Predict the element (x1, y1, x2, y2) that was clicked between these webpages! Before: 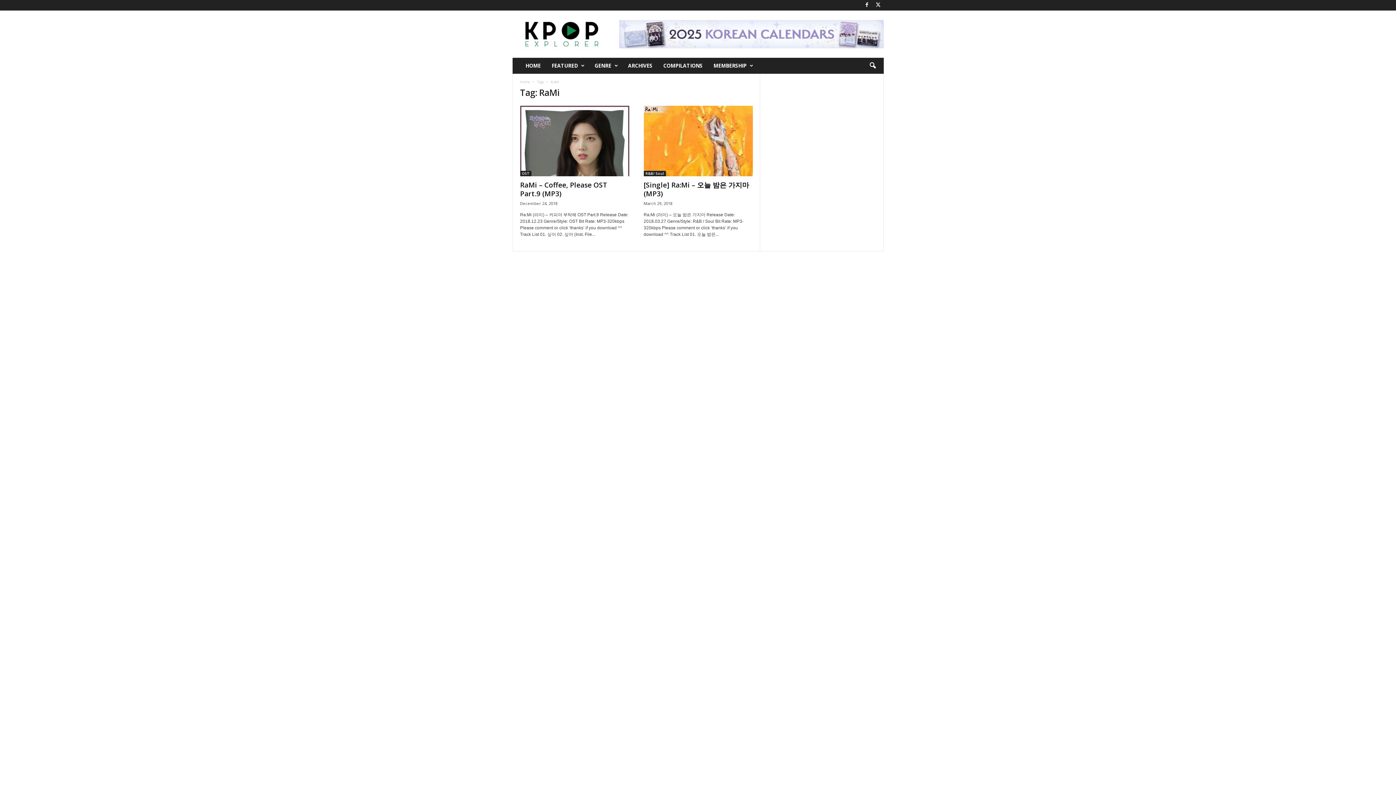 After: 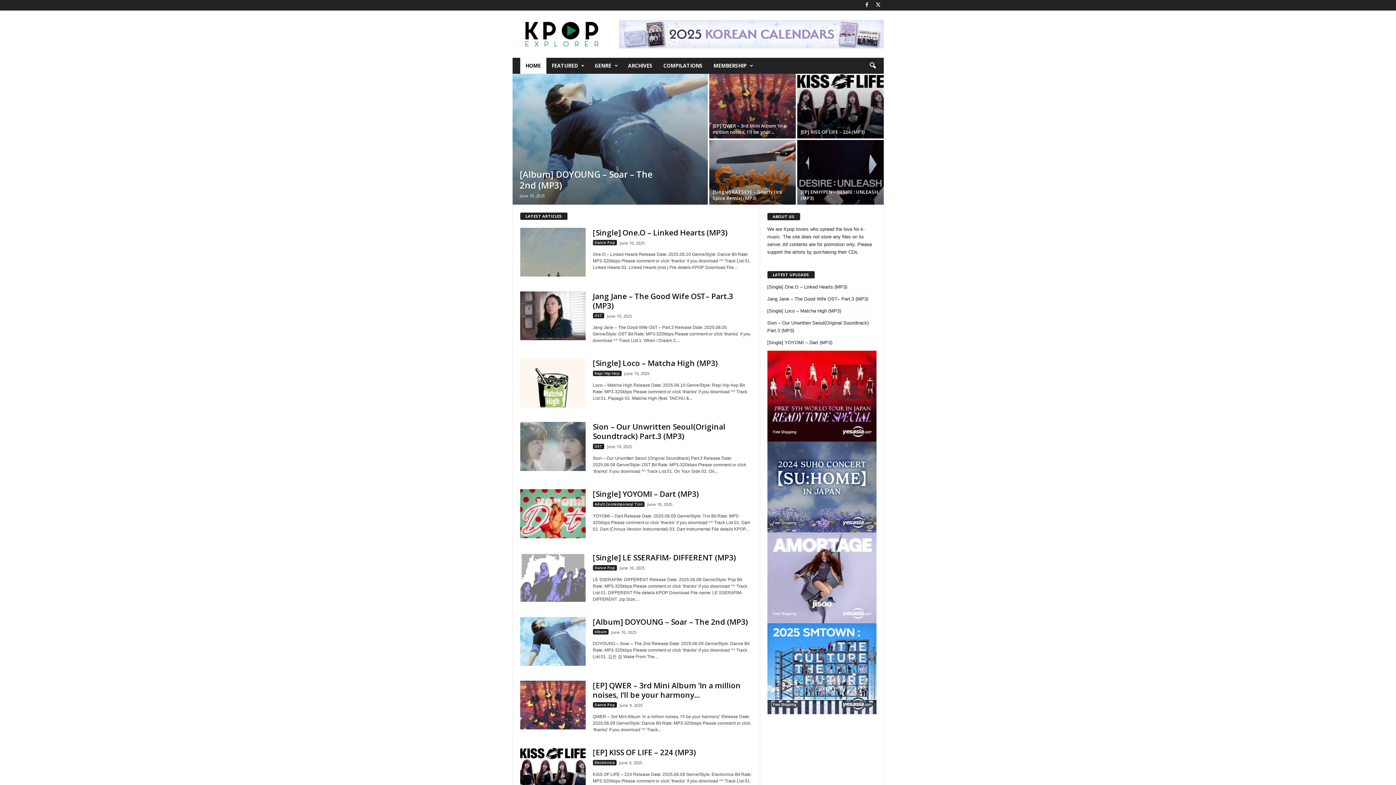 Action: bbox: (520, 57, 546, 73) label: HOME